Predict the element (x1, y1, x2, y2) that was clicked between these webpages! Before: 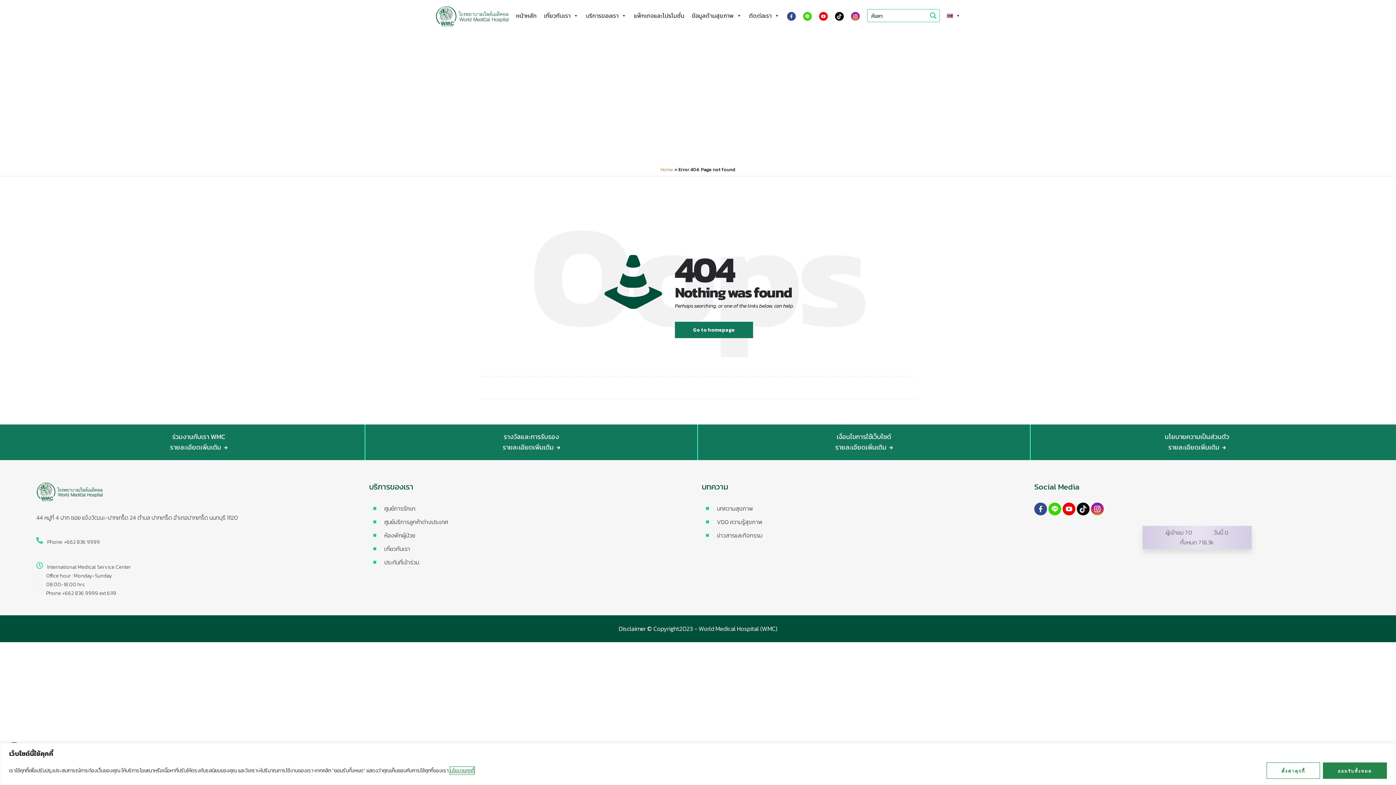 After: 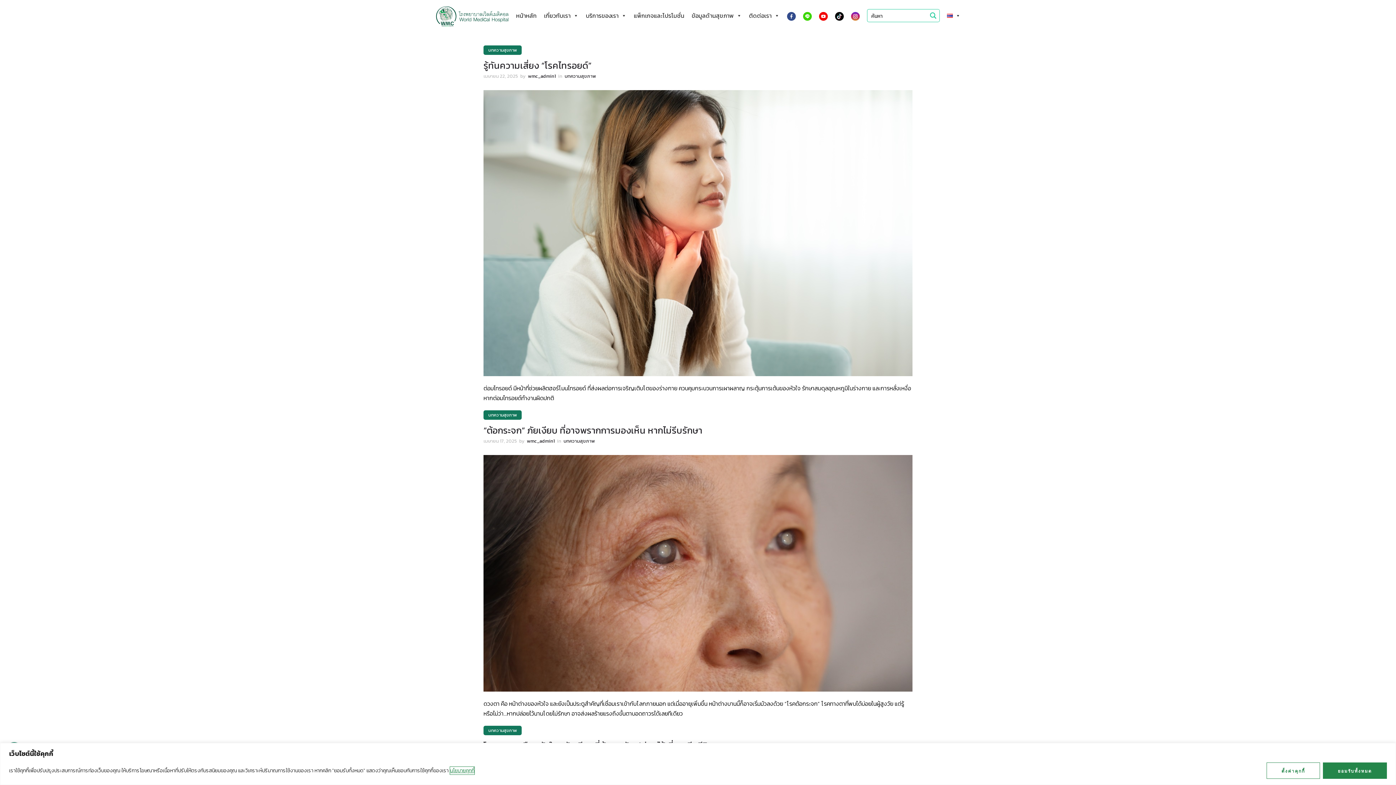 Action: label: Search magnifier button bbox: (927, 9, 939, 21)